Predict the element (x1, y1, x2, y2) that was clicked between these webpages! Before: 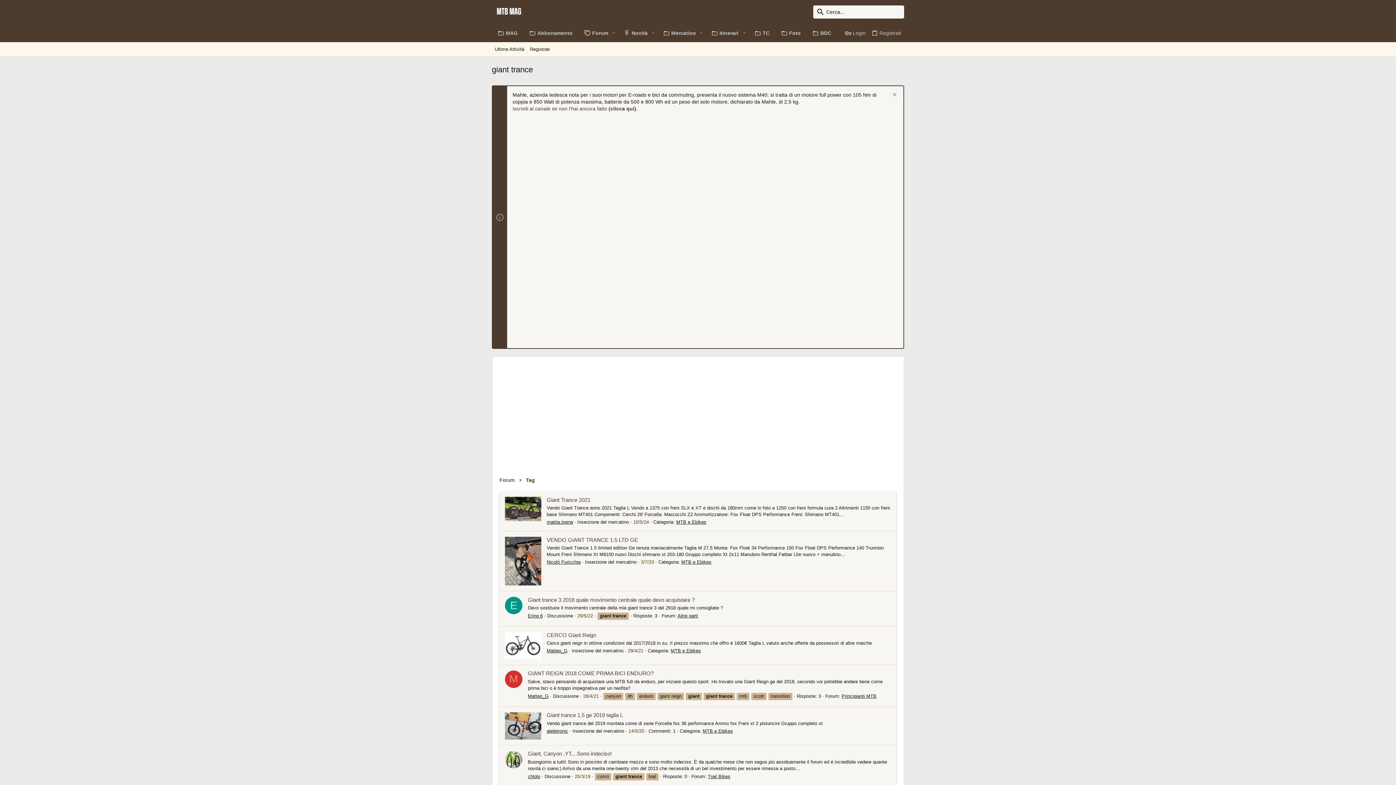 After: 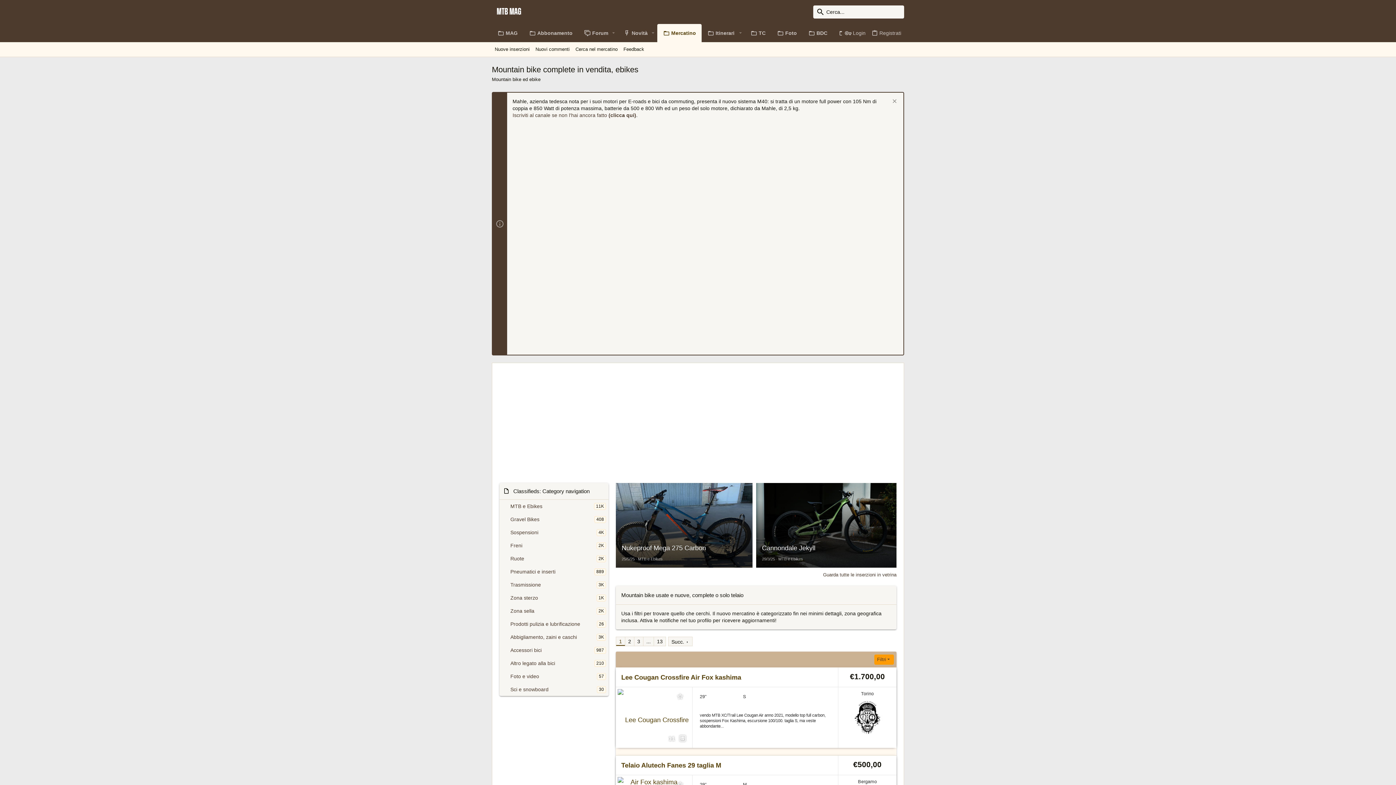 Action: label: MTB e Ebikes bbox: (676, 519, 706, 525)